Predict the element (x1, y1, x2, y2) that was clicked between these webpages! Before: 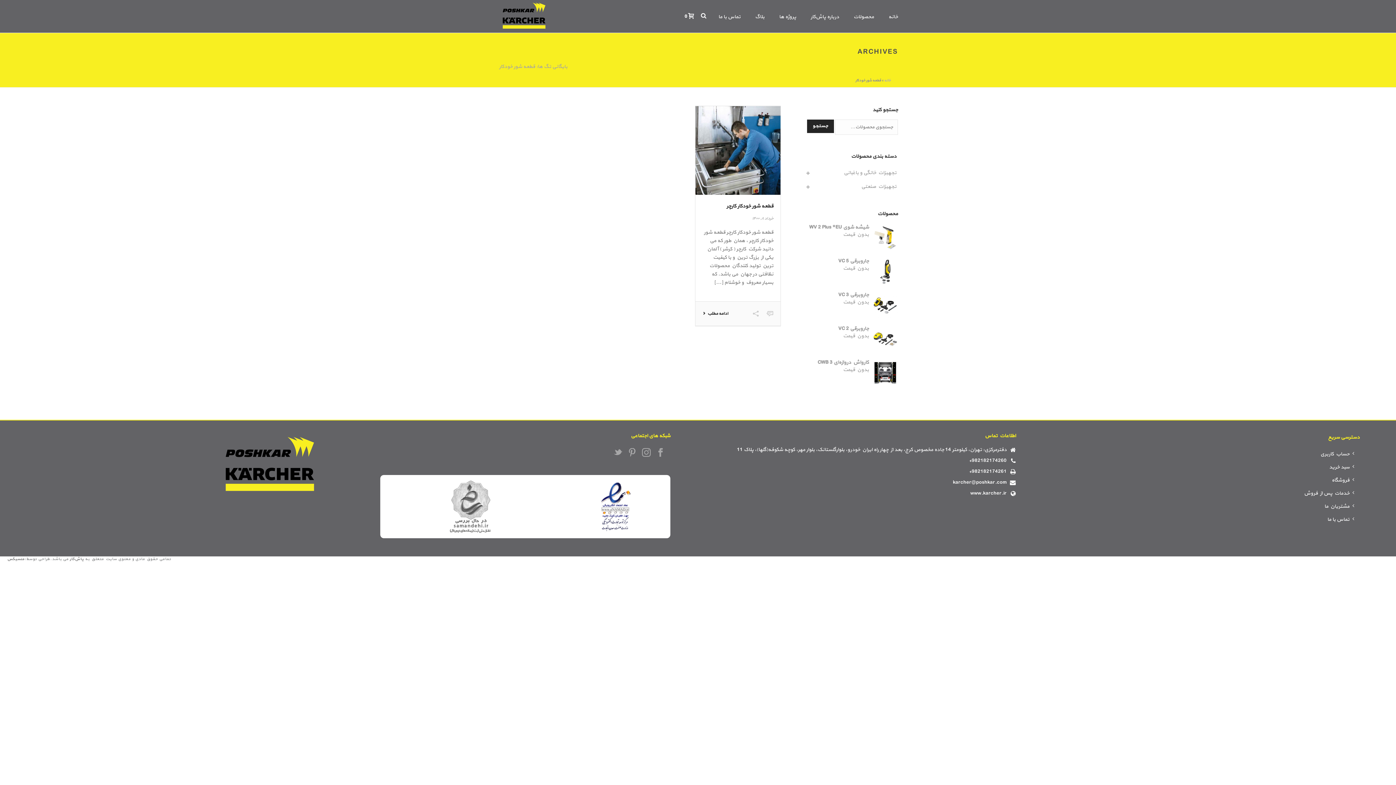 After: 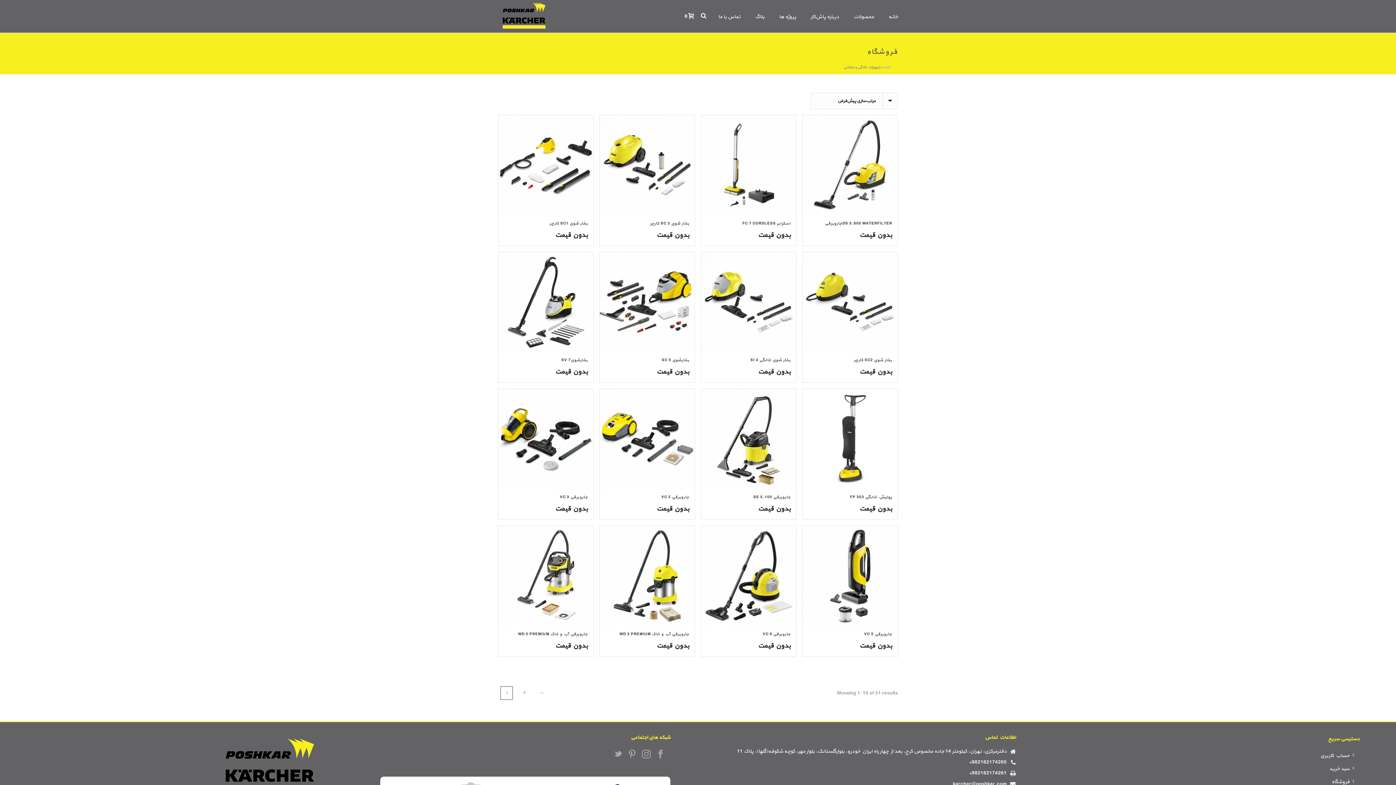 Action: label: تجهیزات خانگی و باغبانی bbox: (844, 166, 896, 180)